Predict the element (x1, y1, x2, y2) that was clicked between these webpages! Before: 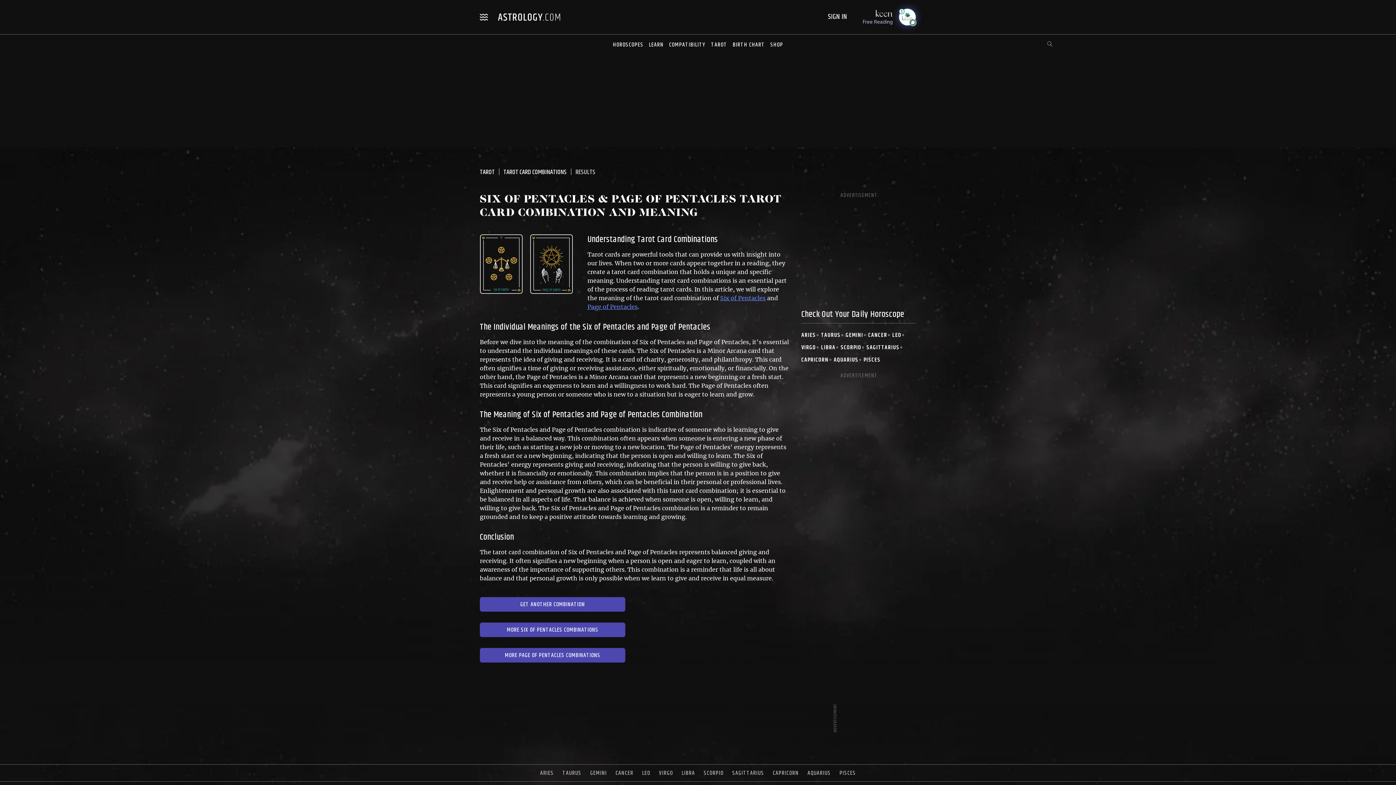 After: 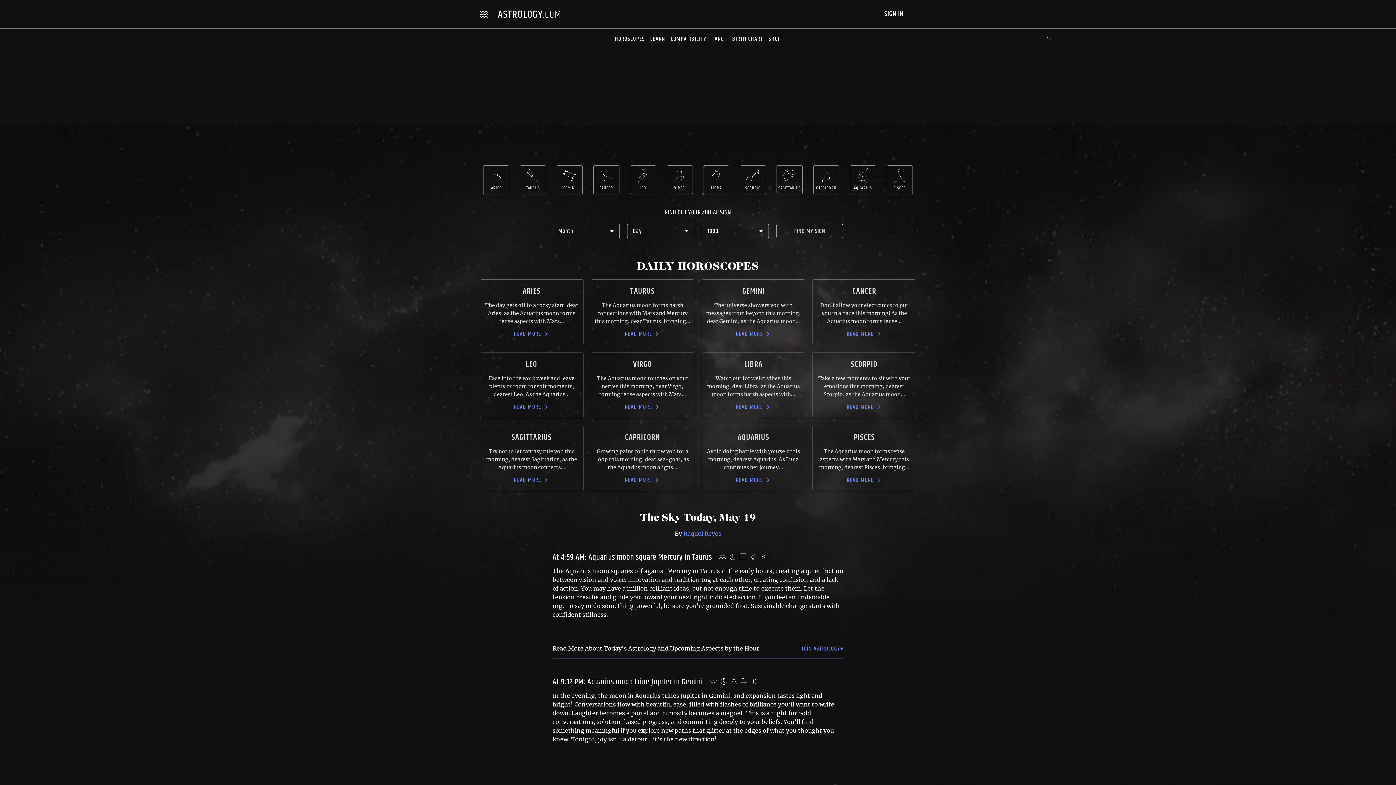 Action: bbox: (613, 40, 643, 49) label: HOROSCOPES